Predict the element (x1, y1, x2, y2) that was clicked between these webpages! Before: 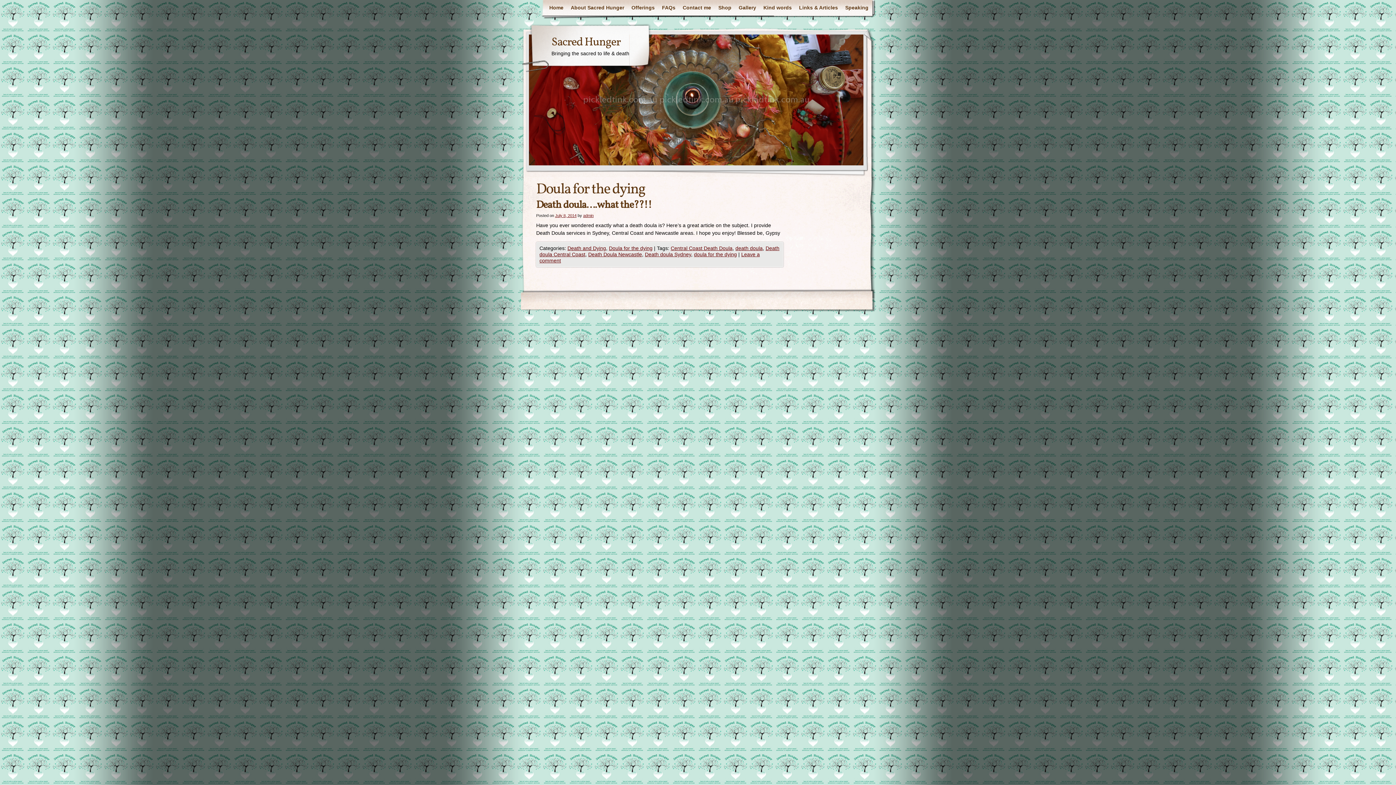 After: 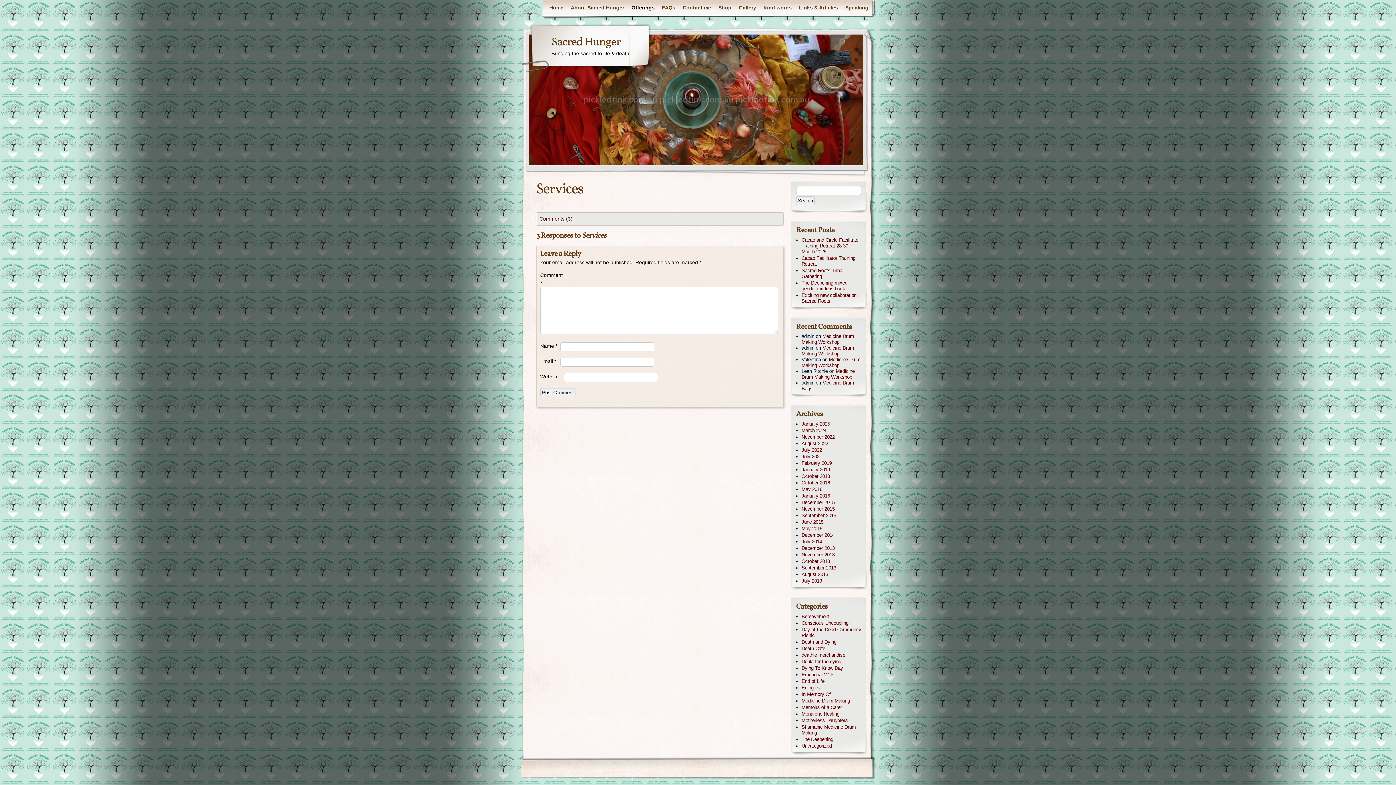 Action: label: Offerings bbox: (628, 0, 658, 15)